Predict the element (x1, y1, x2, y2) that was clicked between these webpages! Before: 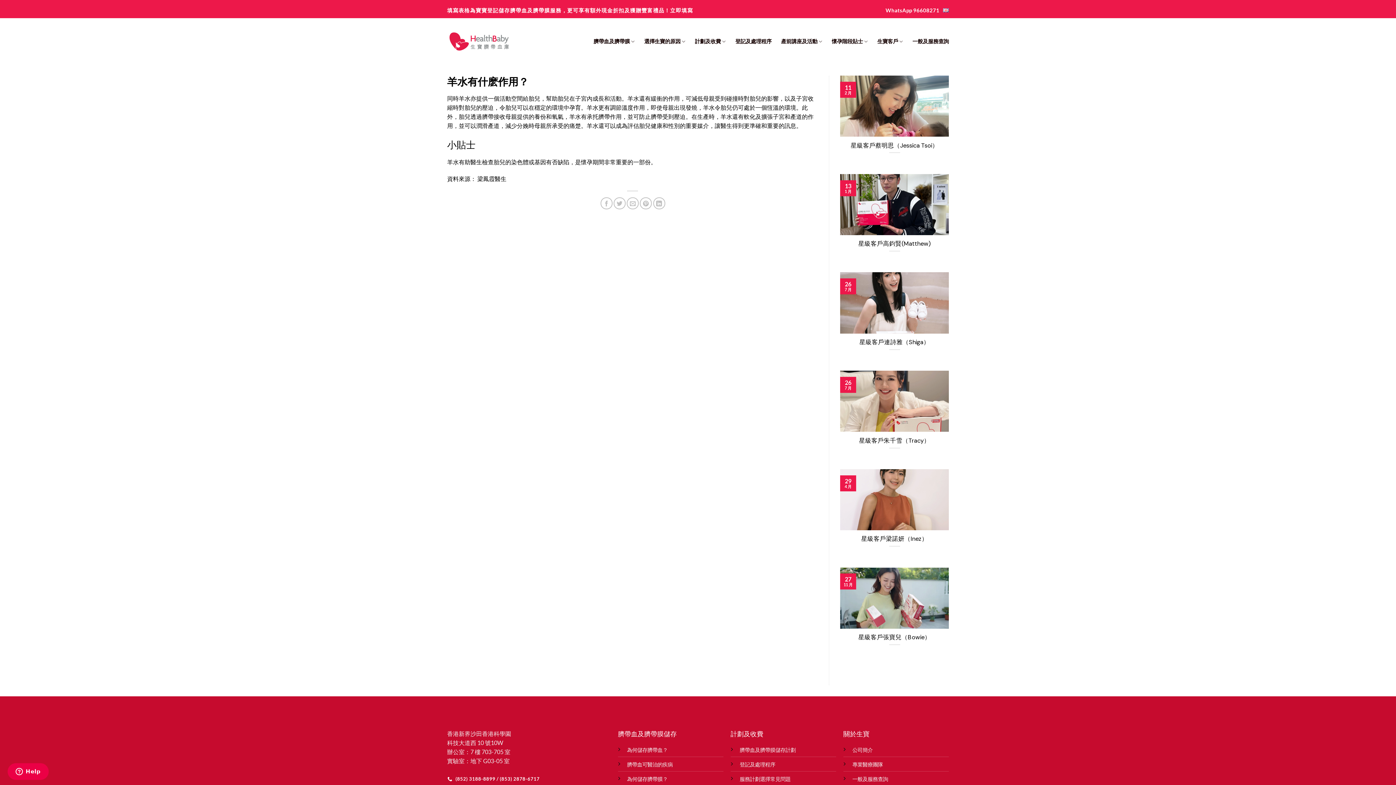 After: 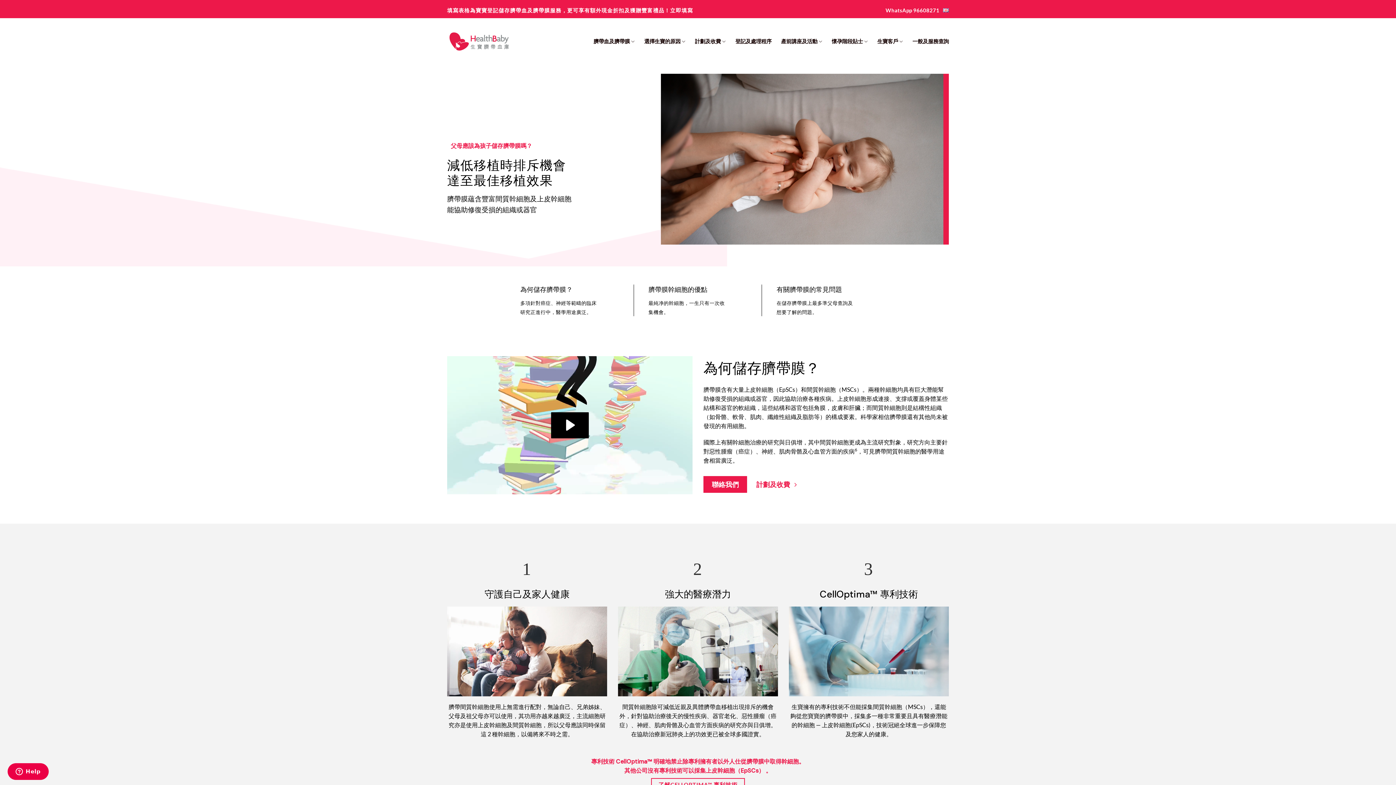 Action: label: 為何儲存臍帶膜？ bbox: (627, 776, 667, 782)